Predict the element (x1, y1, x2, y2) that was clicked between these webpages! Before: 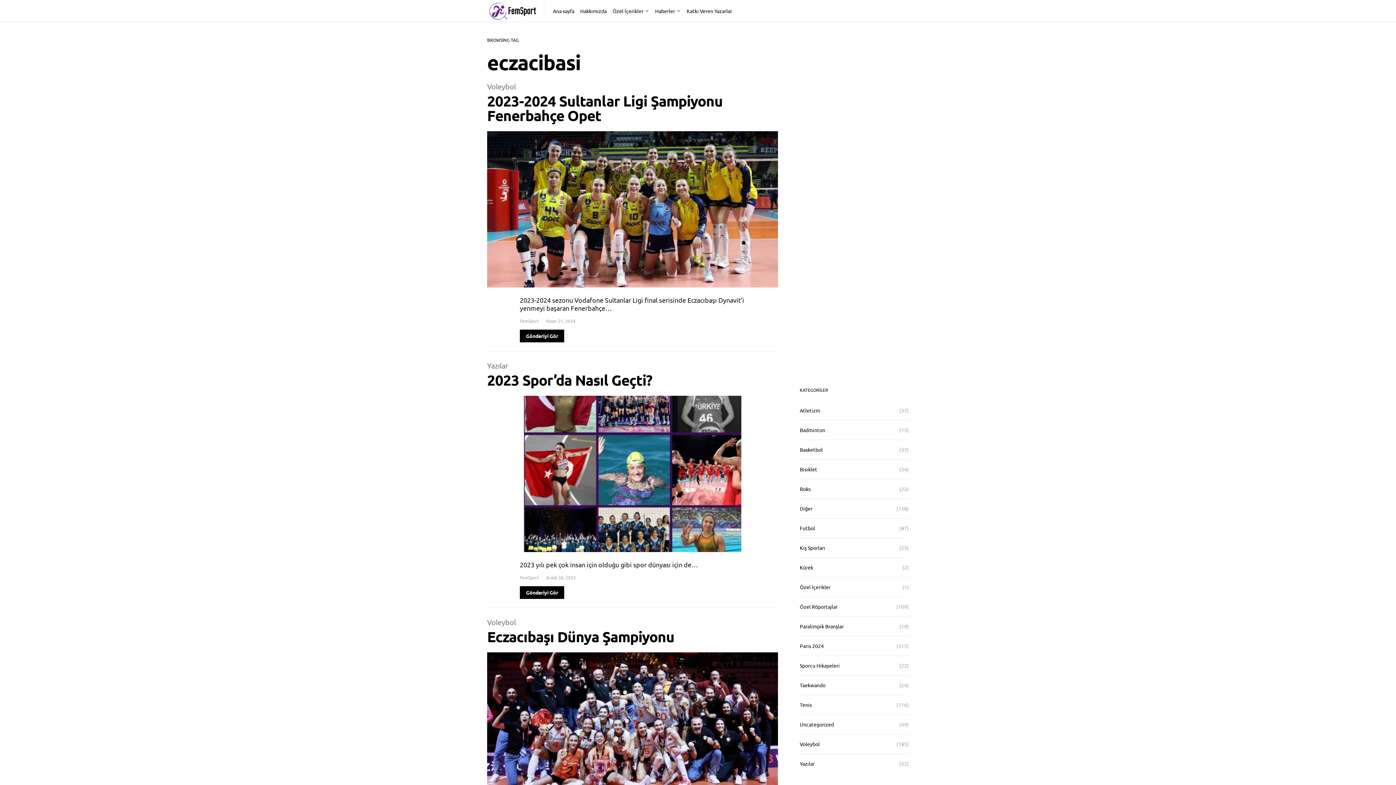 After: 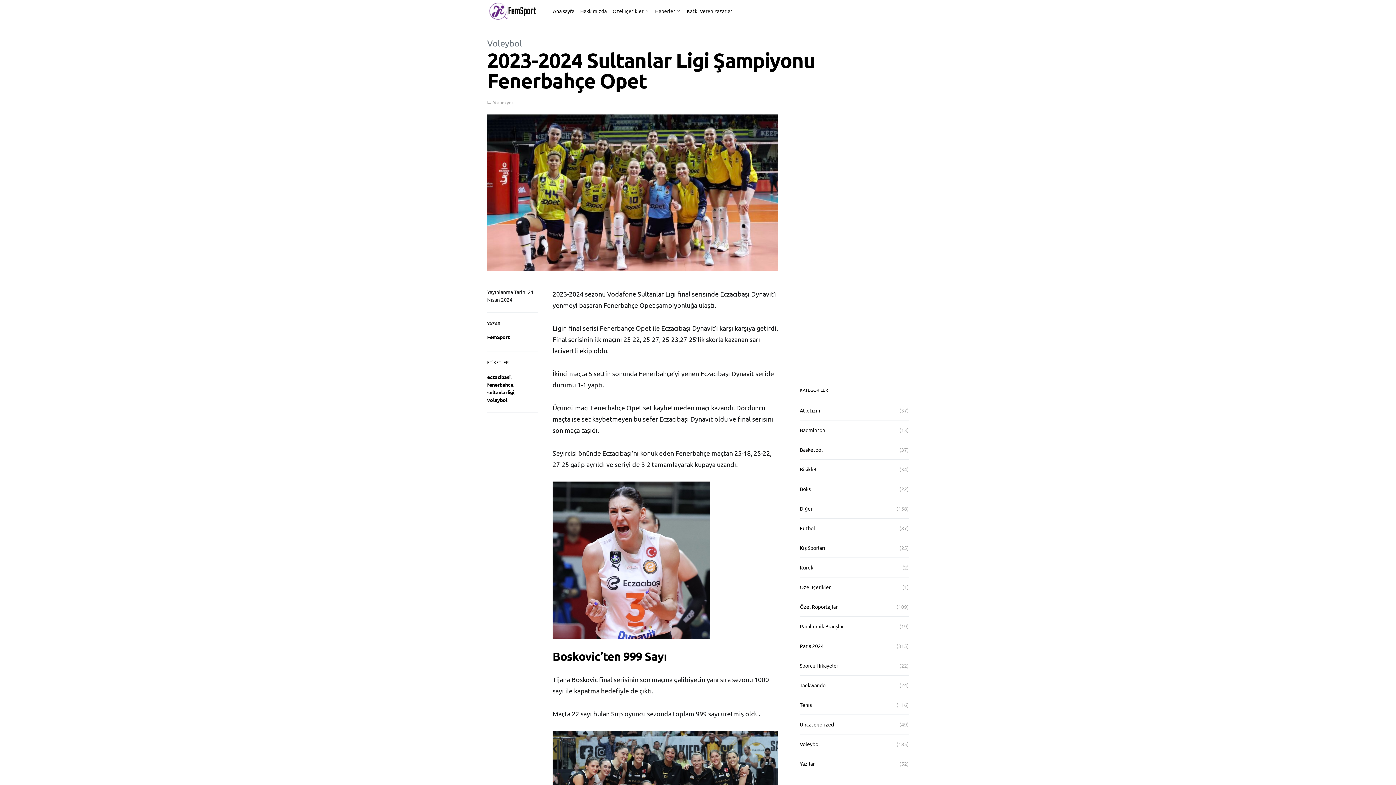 Action: bbox: (487, 91, 722, 124) label: 2023-2024 Sultanlar Ligi Şampiyonu Fenerbahçe Opet